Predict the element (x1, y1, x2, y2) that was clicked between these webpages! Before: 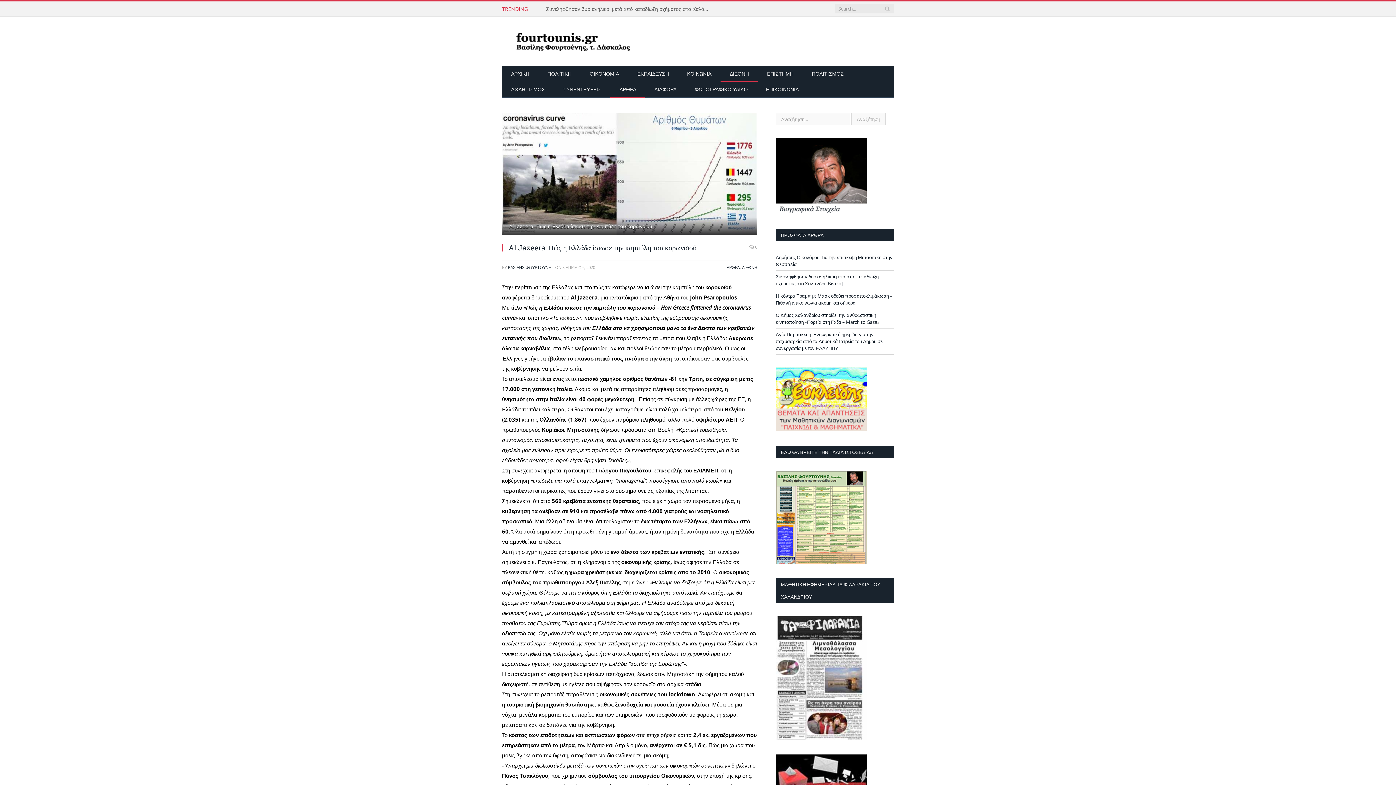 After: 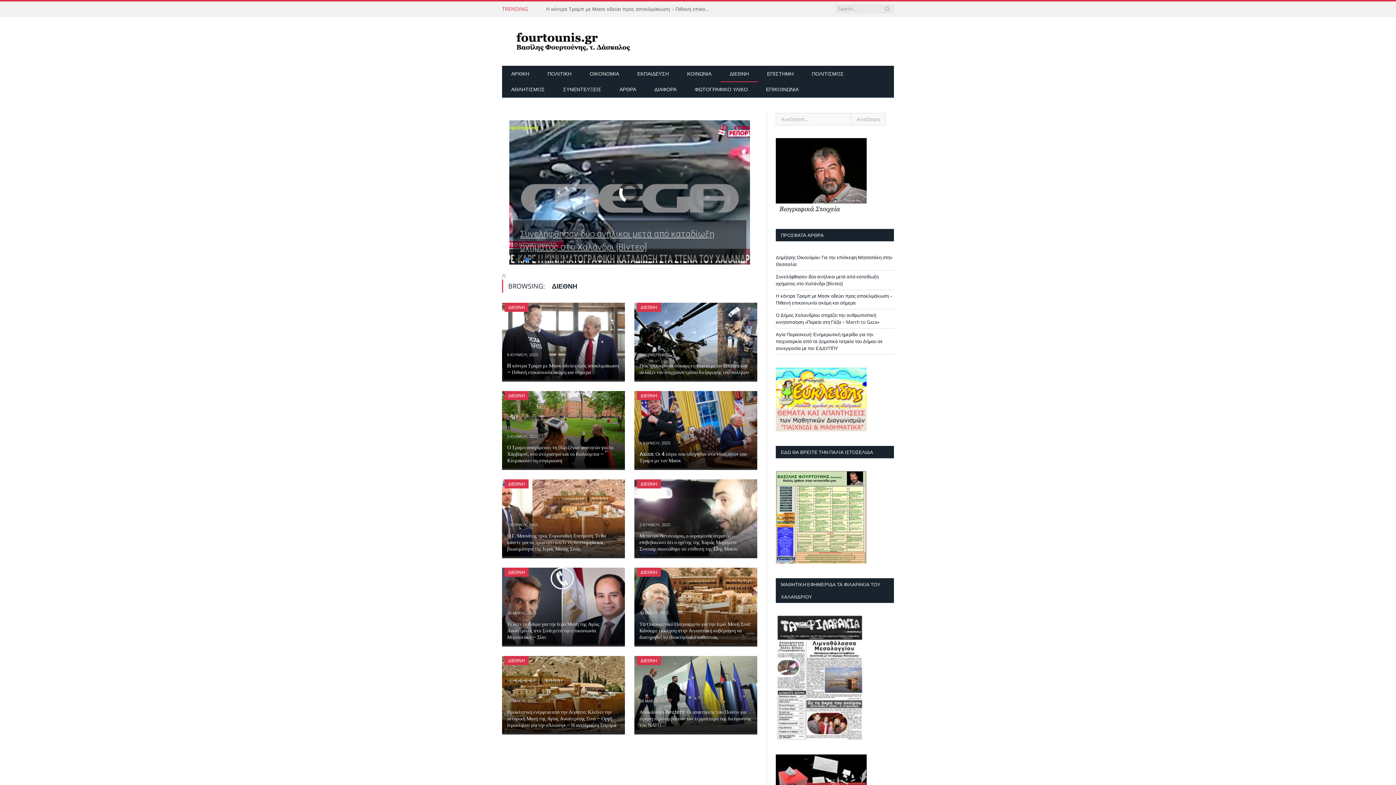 Action: label: ΔΙΕΘΝΗ bbox: (720, 65, 758, 82)